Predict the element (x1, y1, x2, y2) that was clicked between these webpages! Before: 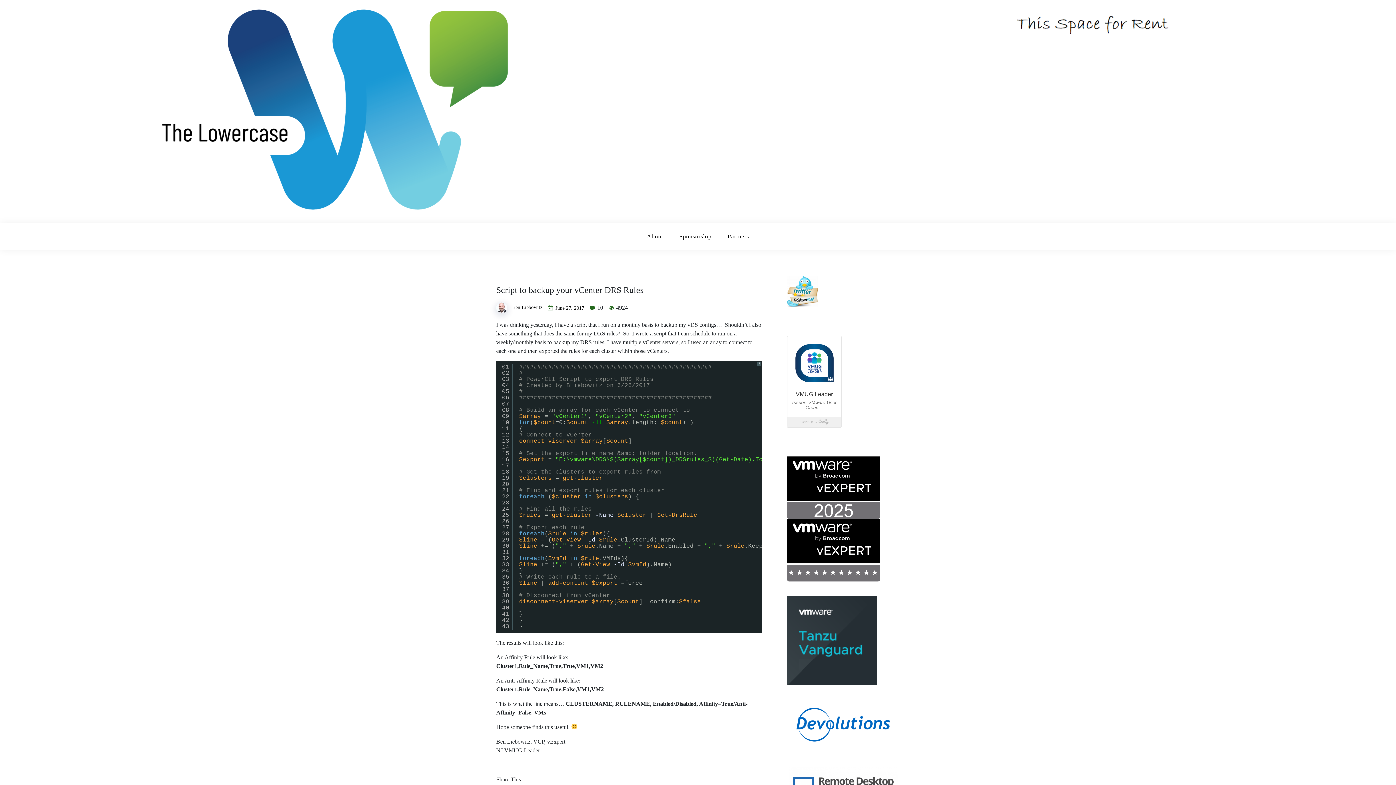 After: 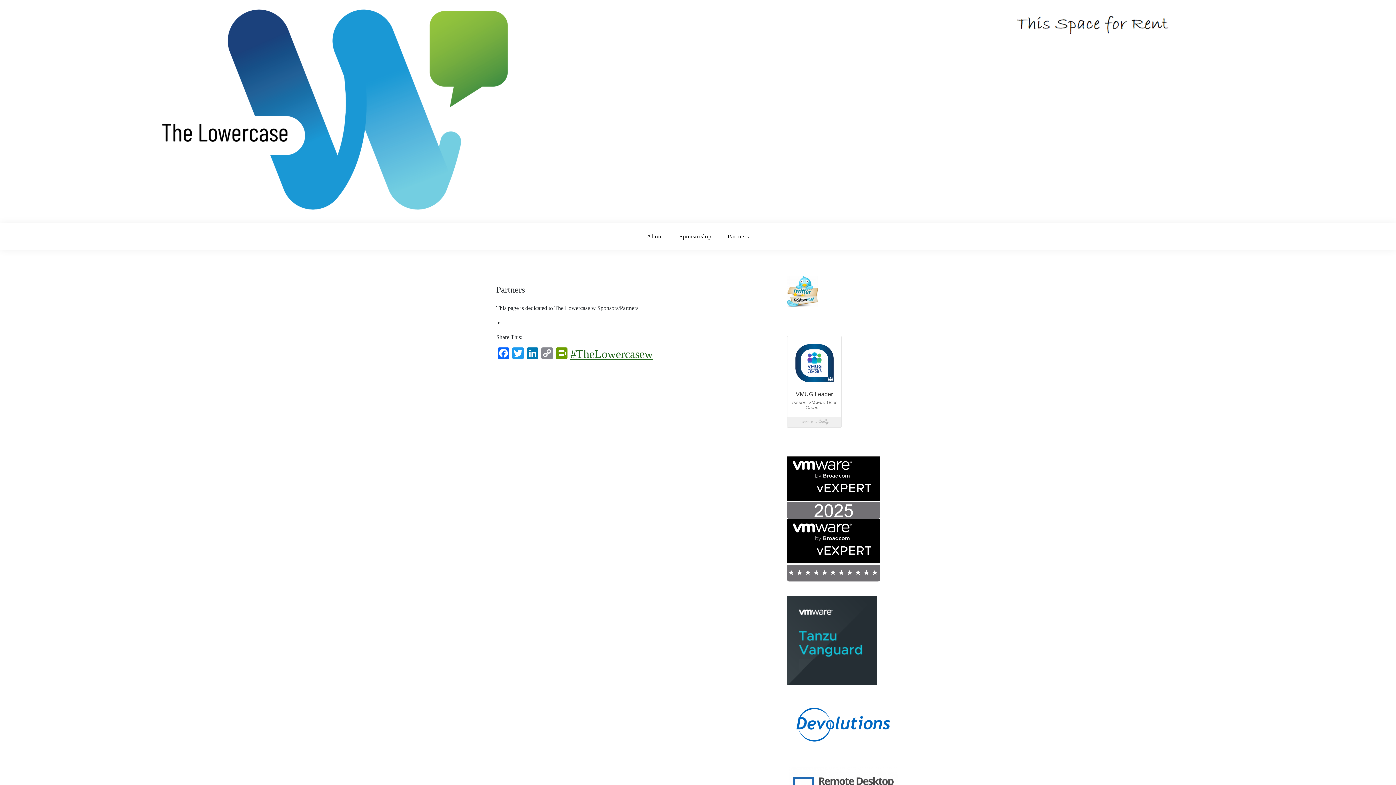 Action: bbox: (720, 226, 756, 246) label: Partners